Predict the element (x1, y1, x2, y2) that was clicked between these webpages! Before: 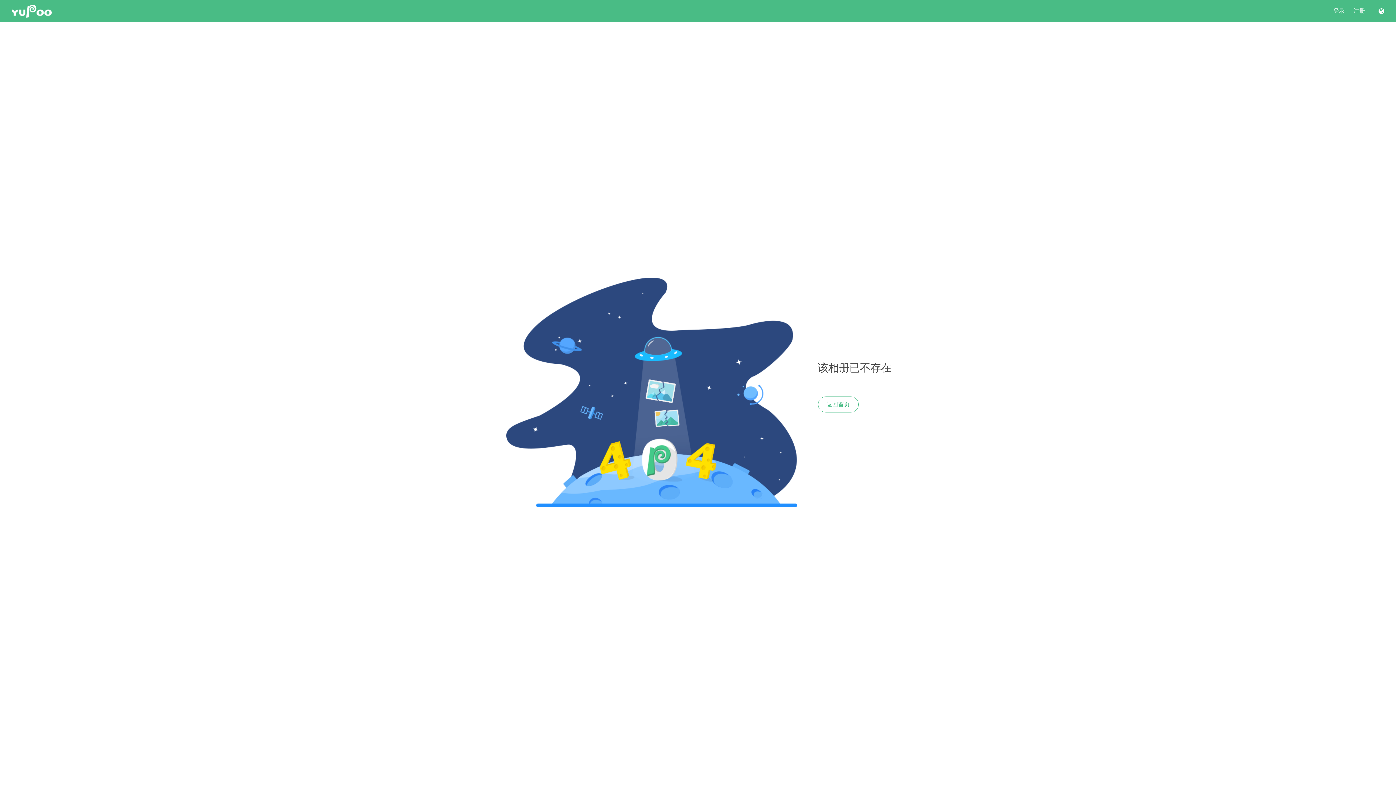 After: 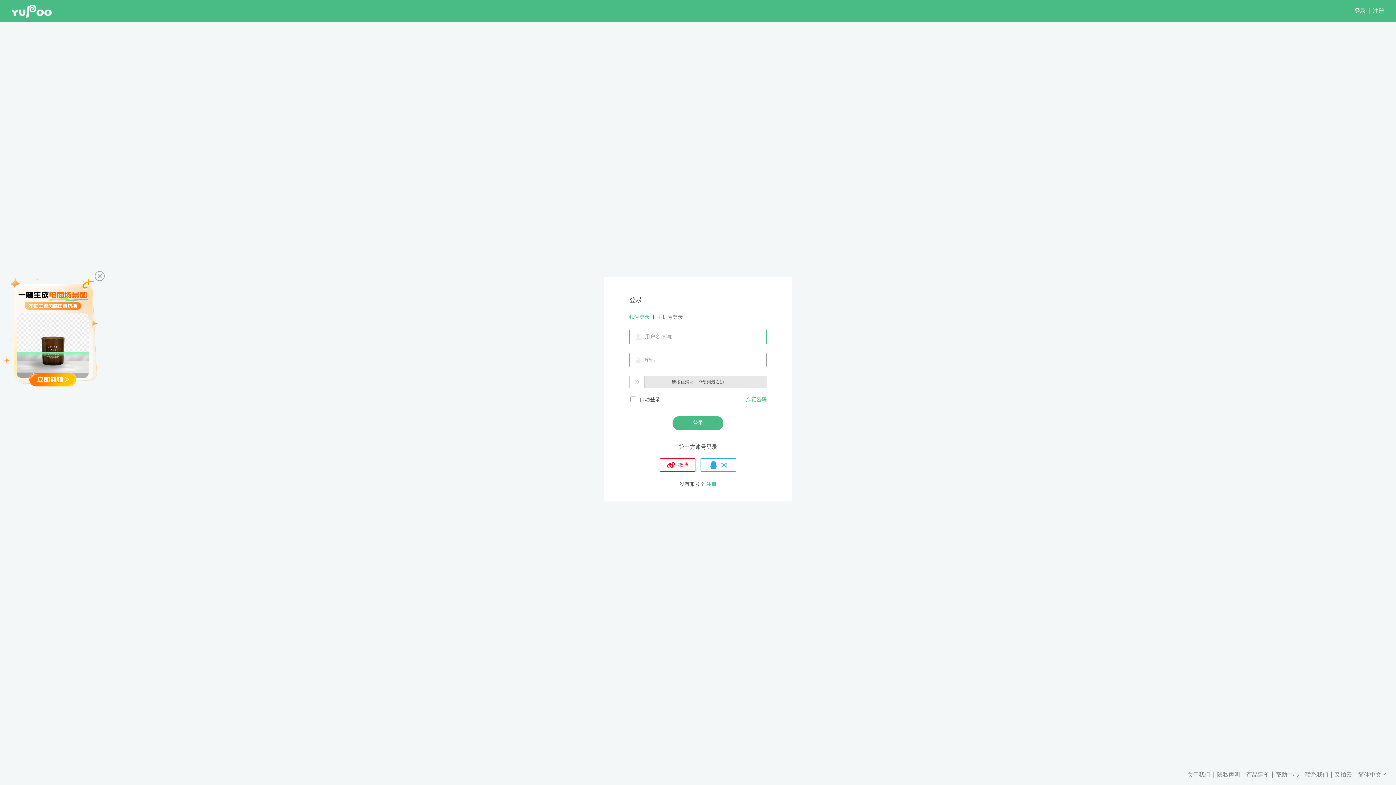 Action: bbox: (1333, 7, 1345, 14) label: 登录